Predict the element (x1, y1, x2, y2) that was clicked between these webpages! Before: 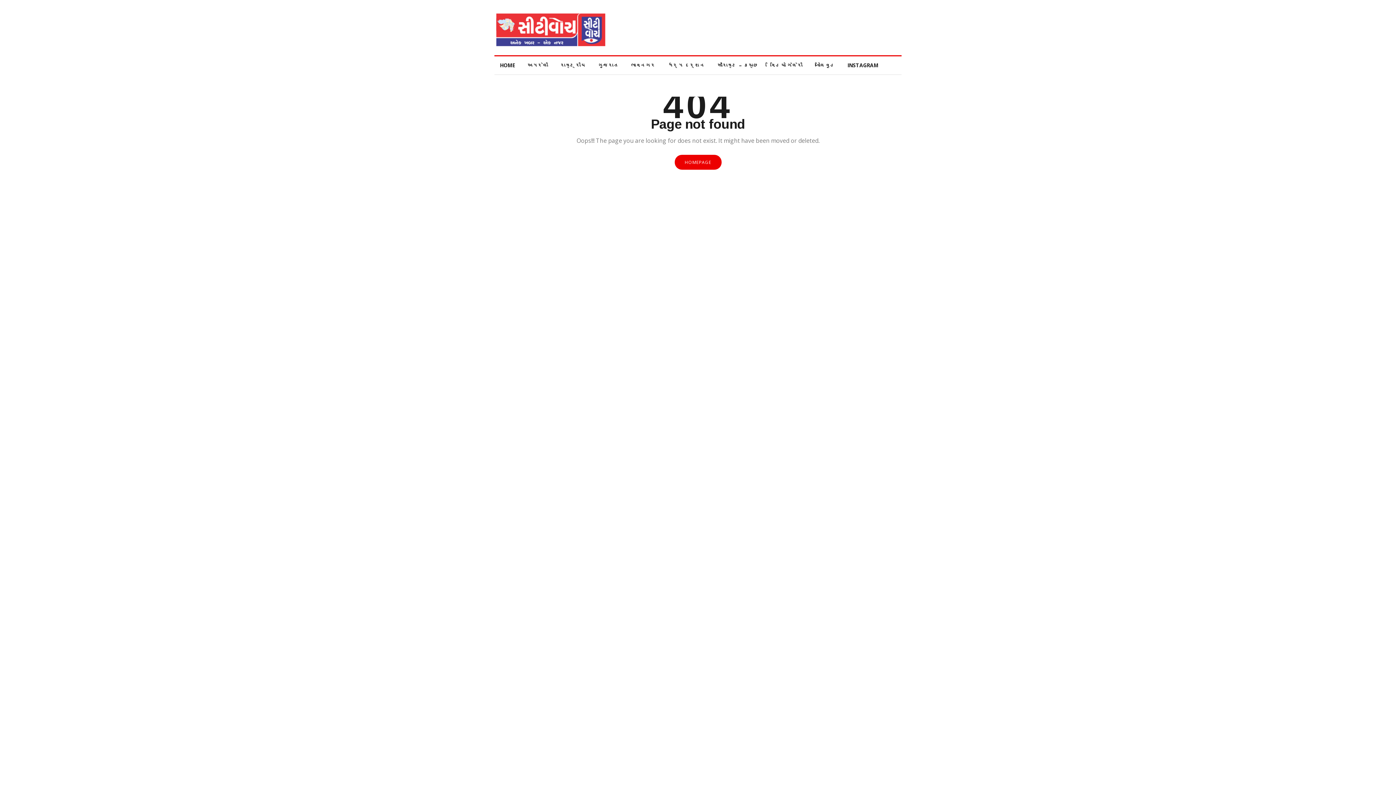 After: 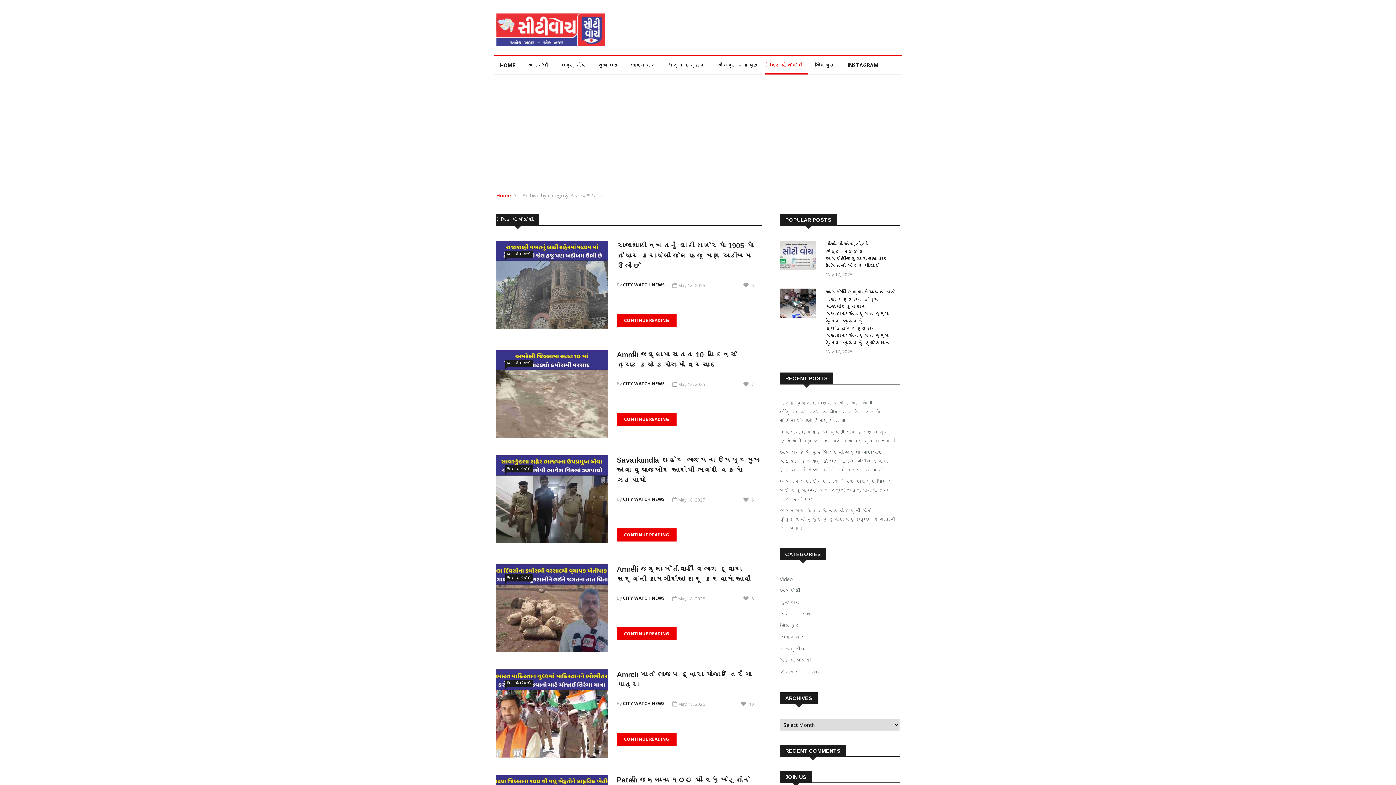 Action: label: વિડિયો ગેલેરી bbox: (765, 56, 808, 74)